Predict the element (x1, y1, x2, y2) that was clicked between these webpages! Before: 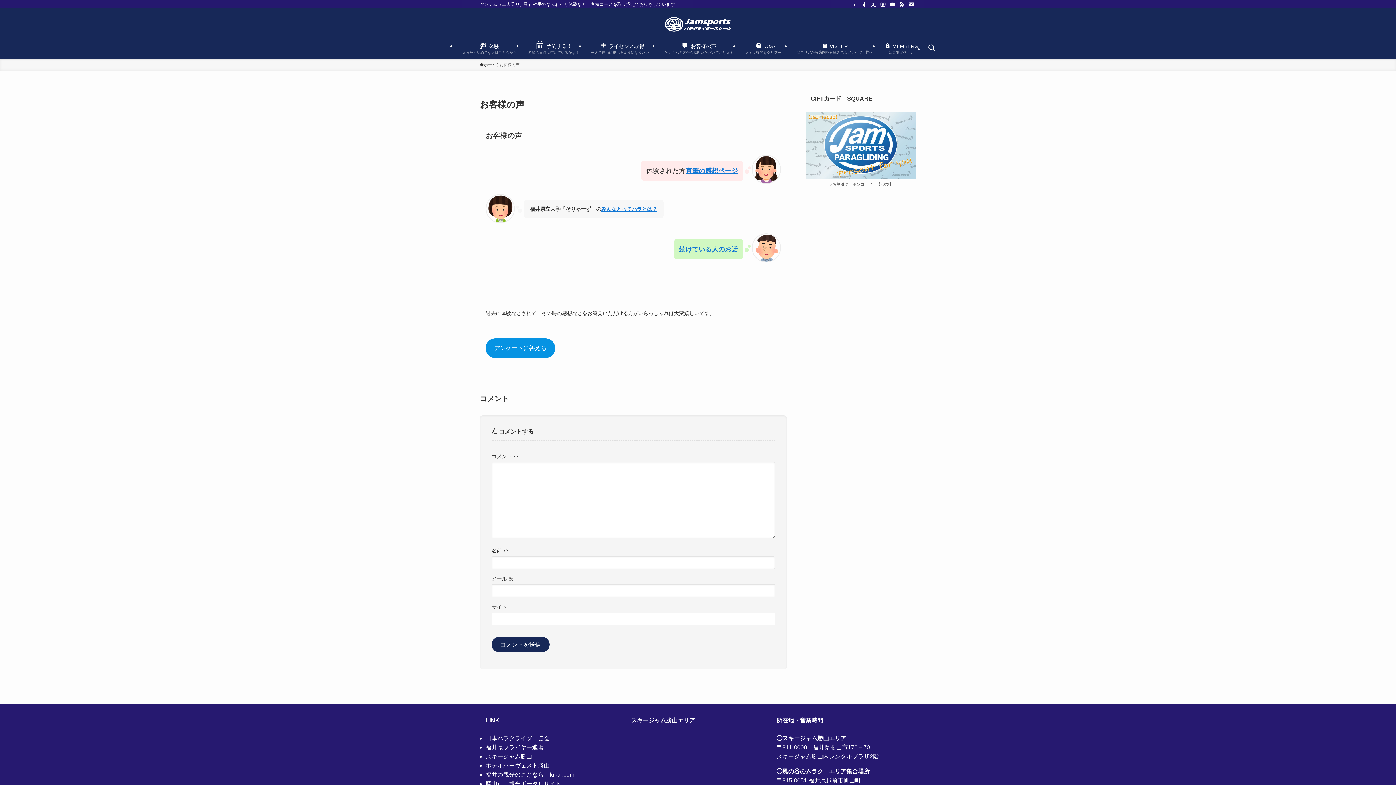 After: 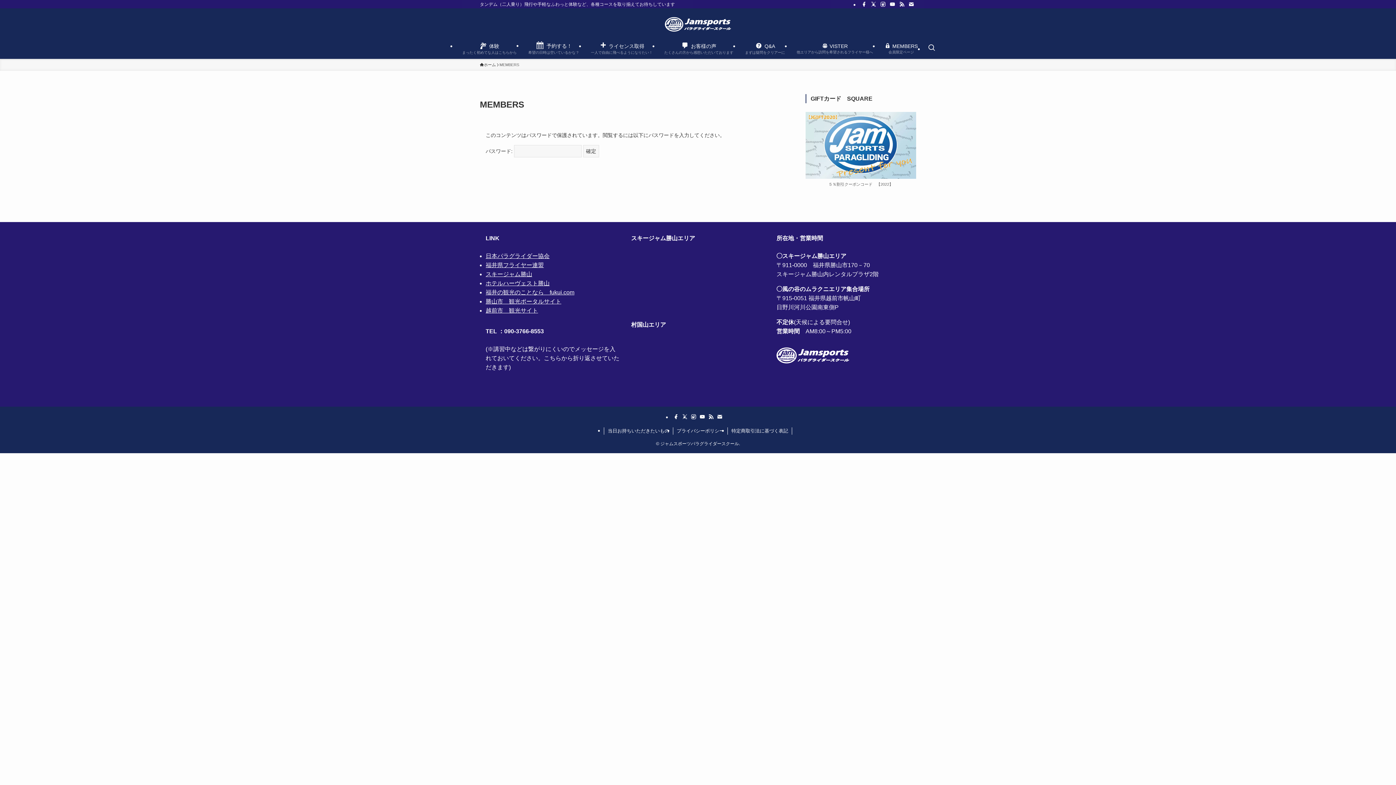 Action: bbox: (879, 37, 923, 58) label: MEMBERS
会員限定ページ